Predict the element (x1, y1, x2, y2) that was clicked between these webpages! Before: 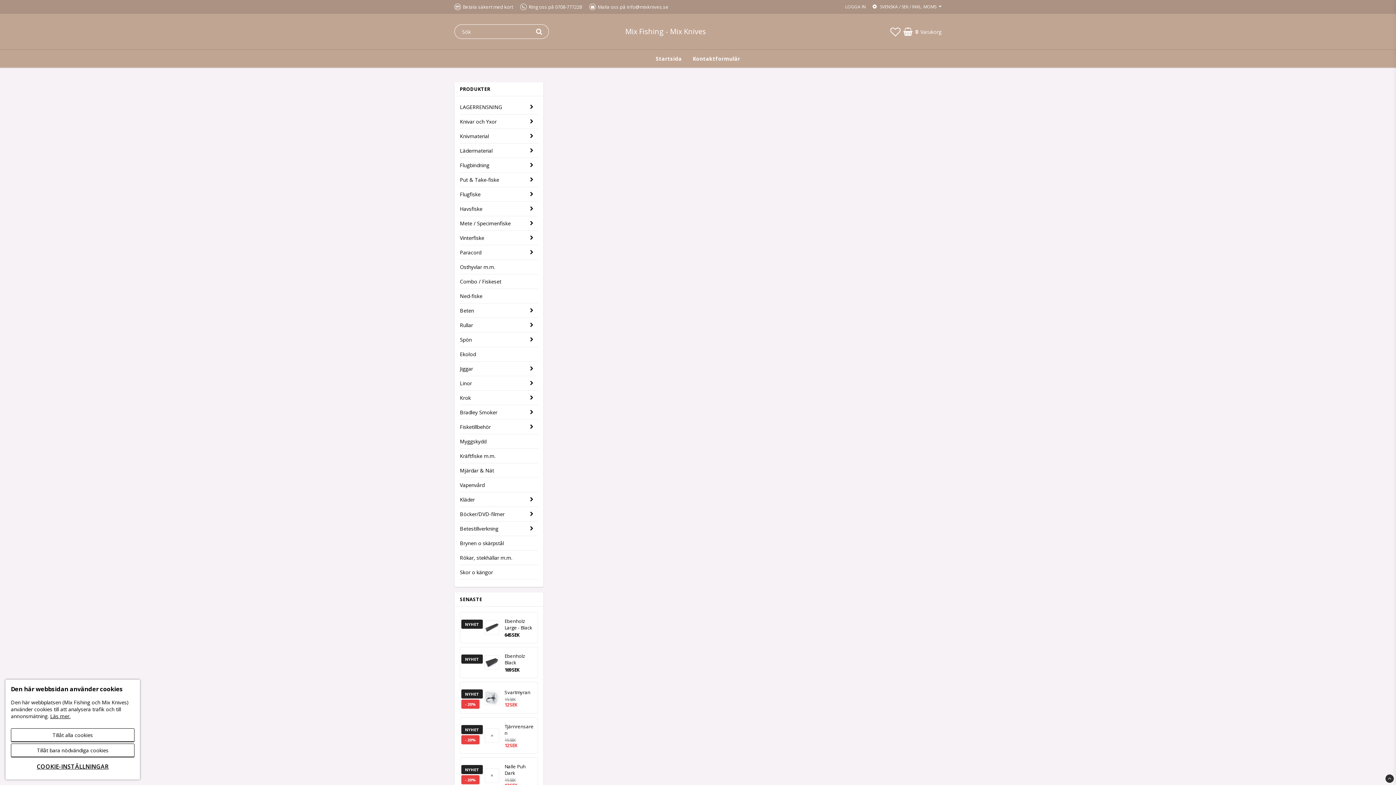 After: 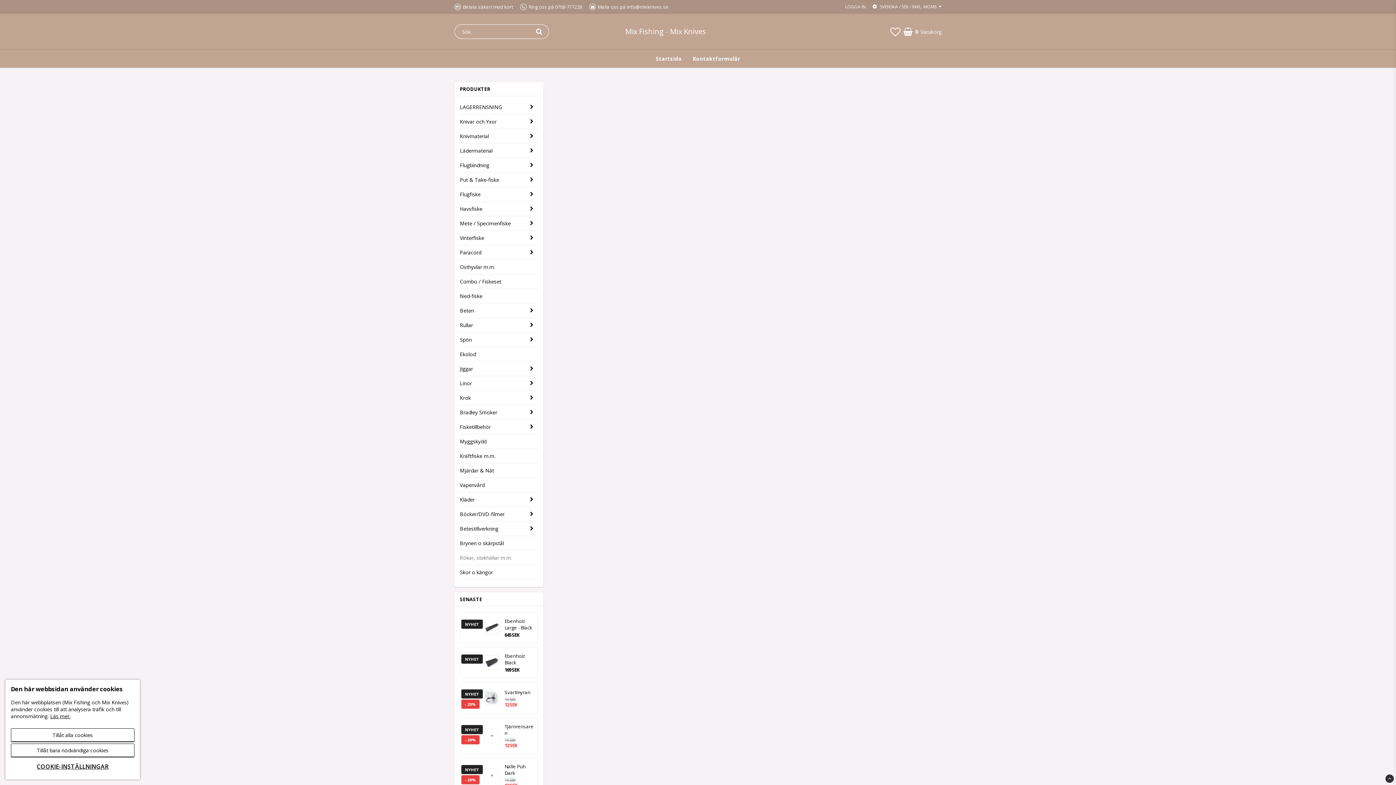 Action: bbox: (460, 550, 538, 565) label: Rökar, stekhällar m.m.